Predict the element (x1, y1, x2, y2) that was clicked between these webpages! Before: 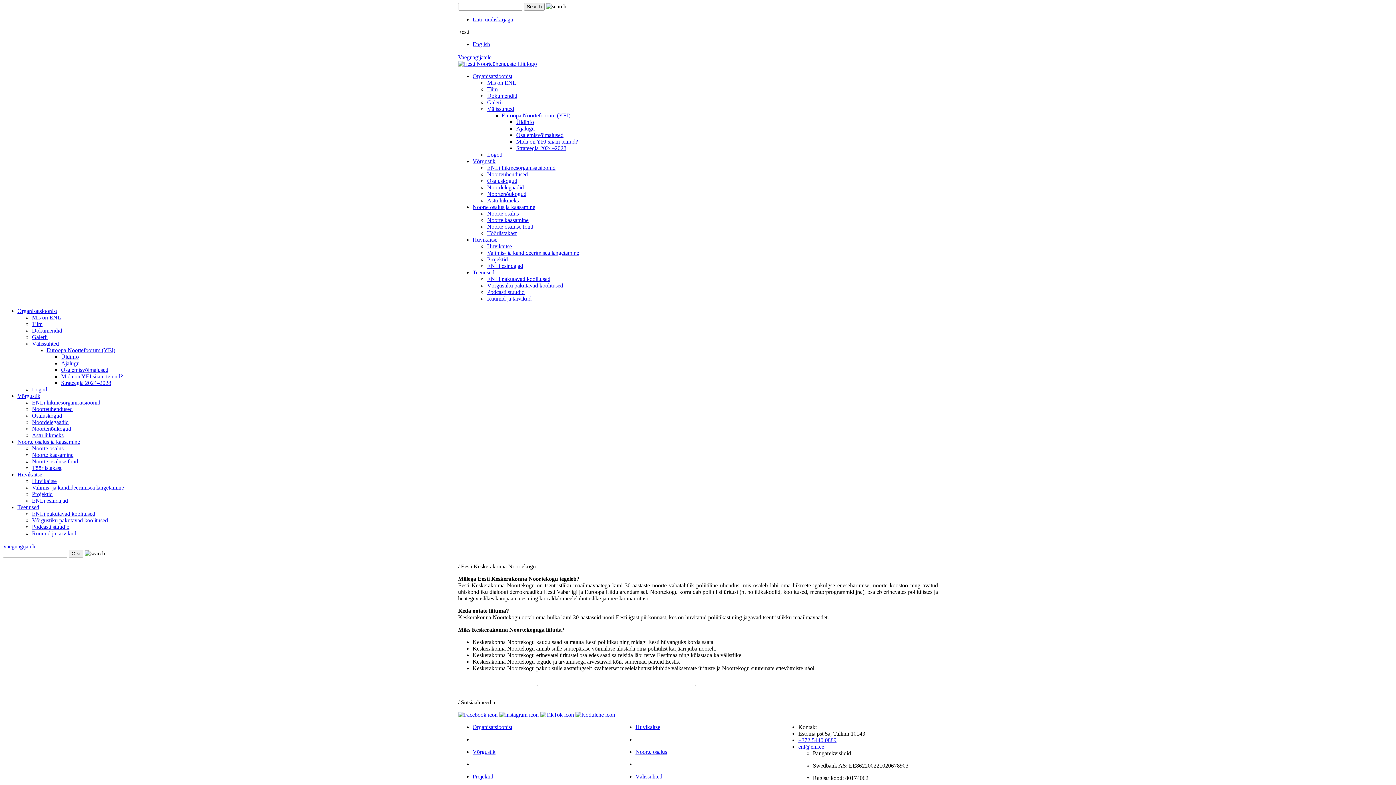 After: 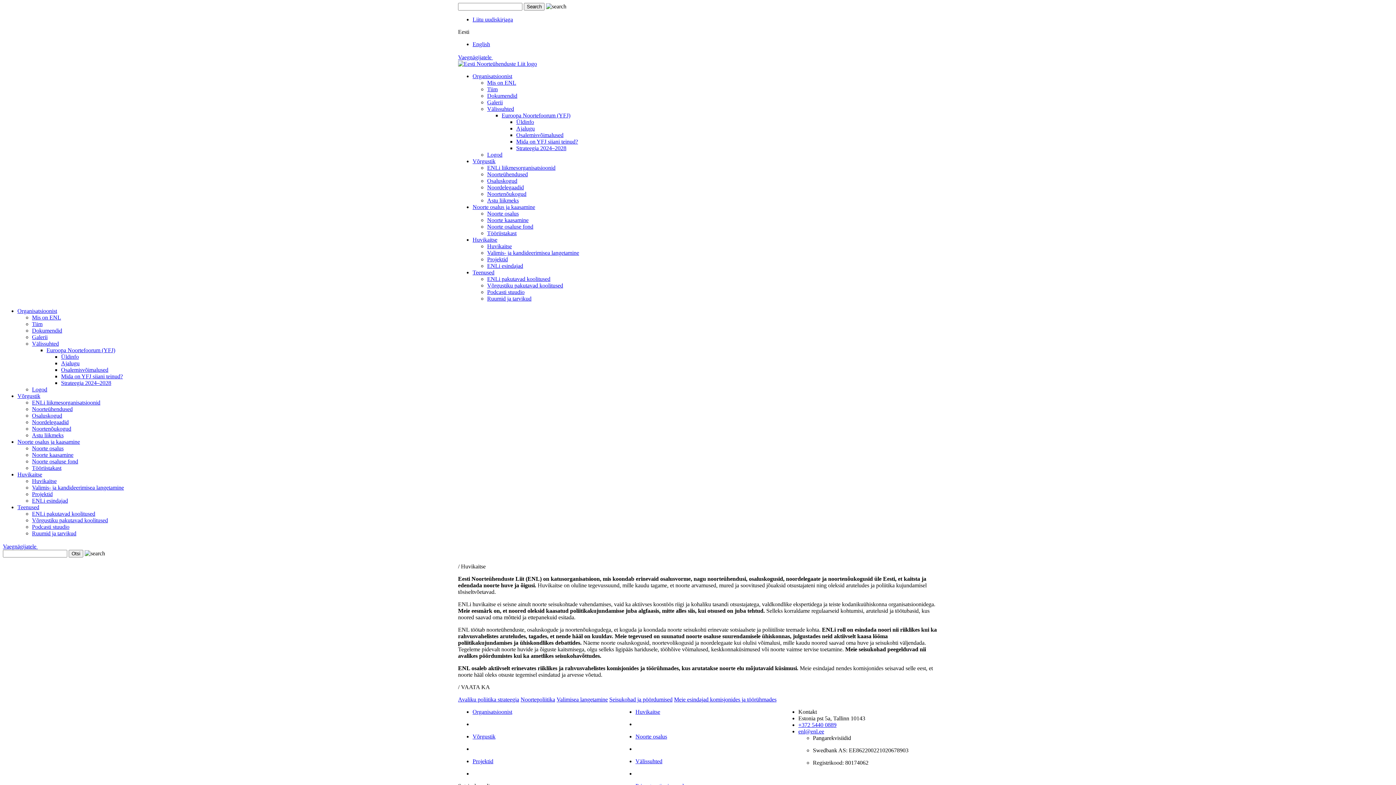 Action: bbox: (635, 724, 660, 730) label: Huvikaitse